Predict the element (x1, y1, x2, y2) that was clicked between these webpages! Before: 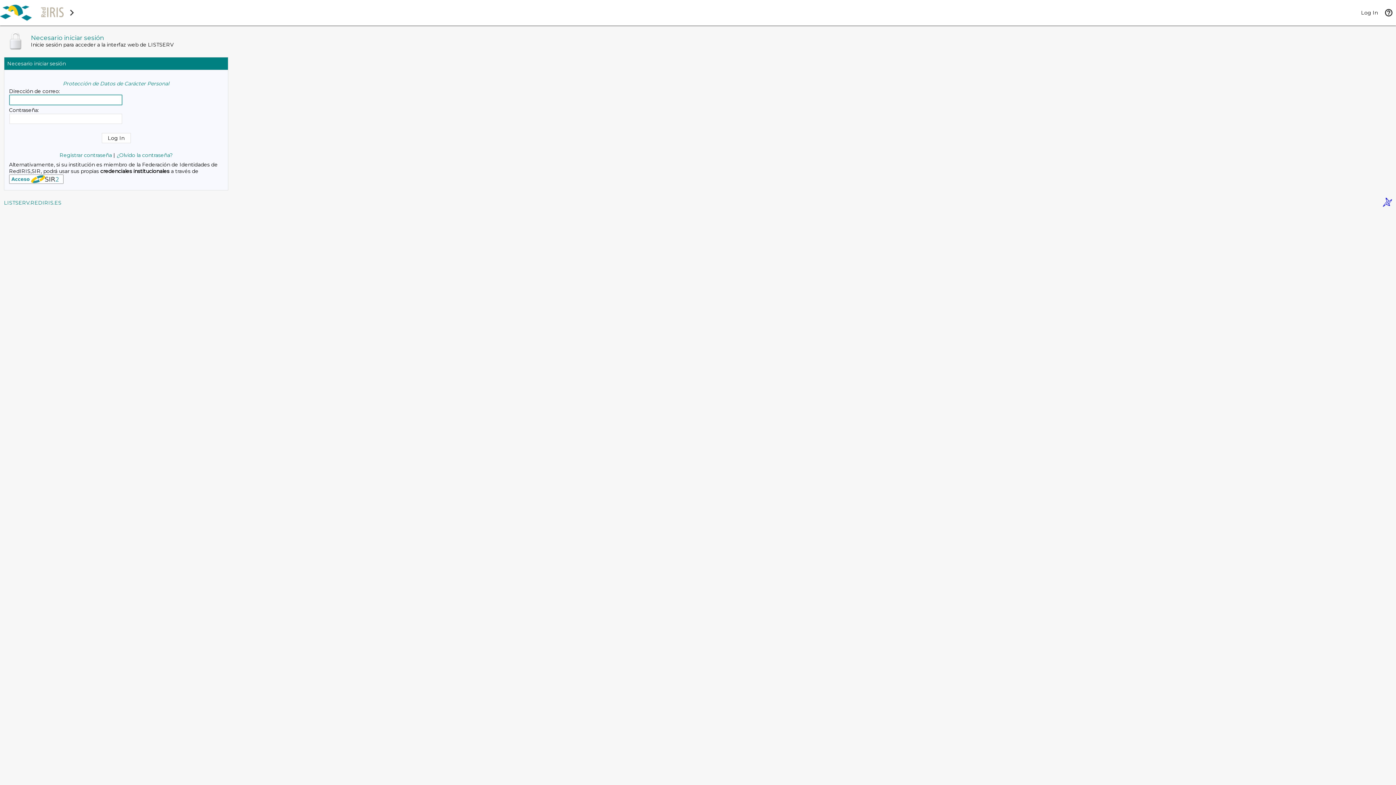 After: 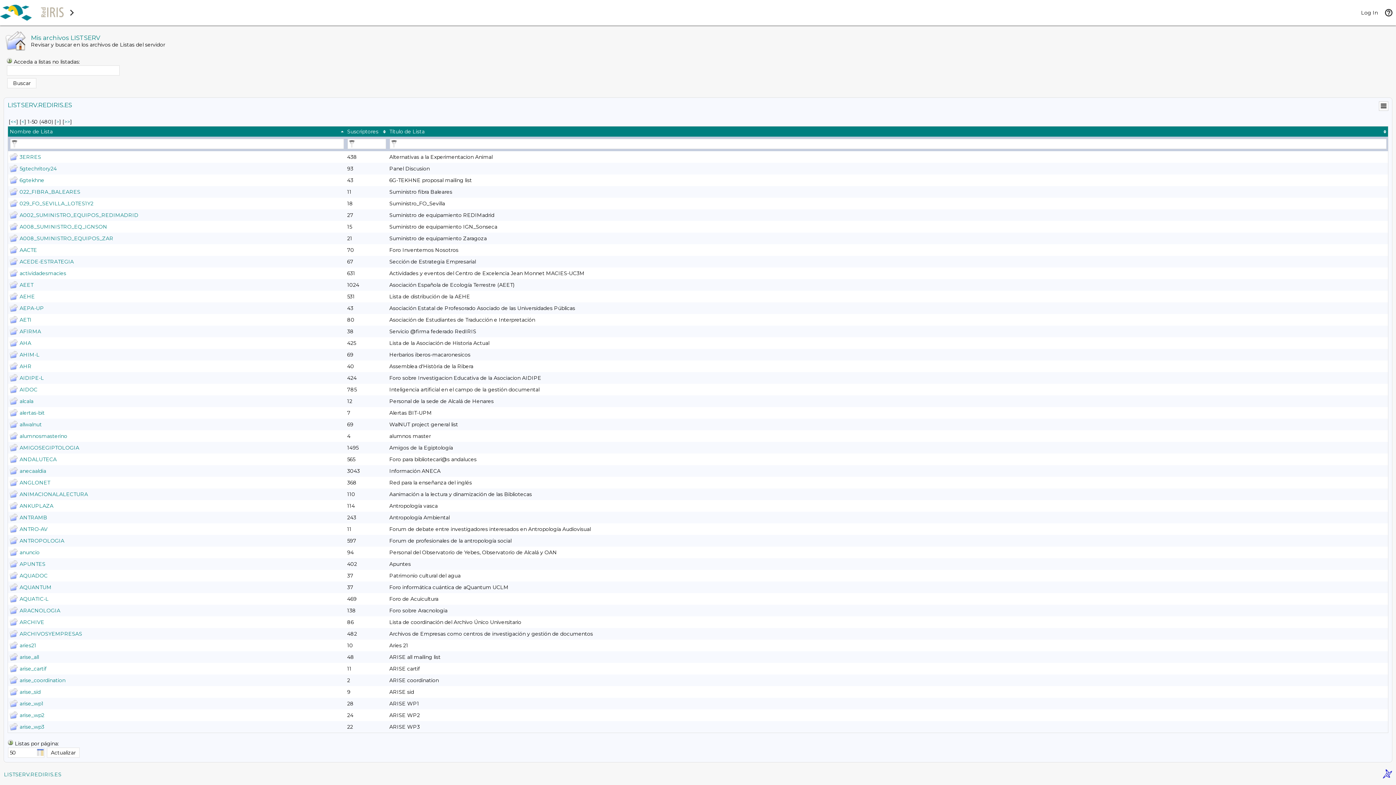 Action: bbox: (4, 199, 61, 206) label: LISTSERV.REDIRIS.ES